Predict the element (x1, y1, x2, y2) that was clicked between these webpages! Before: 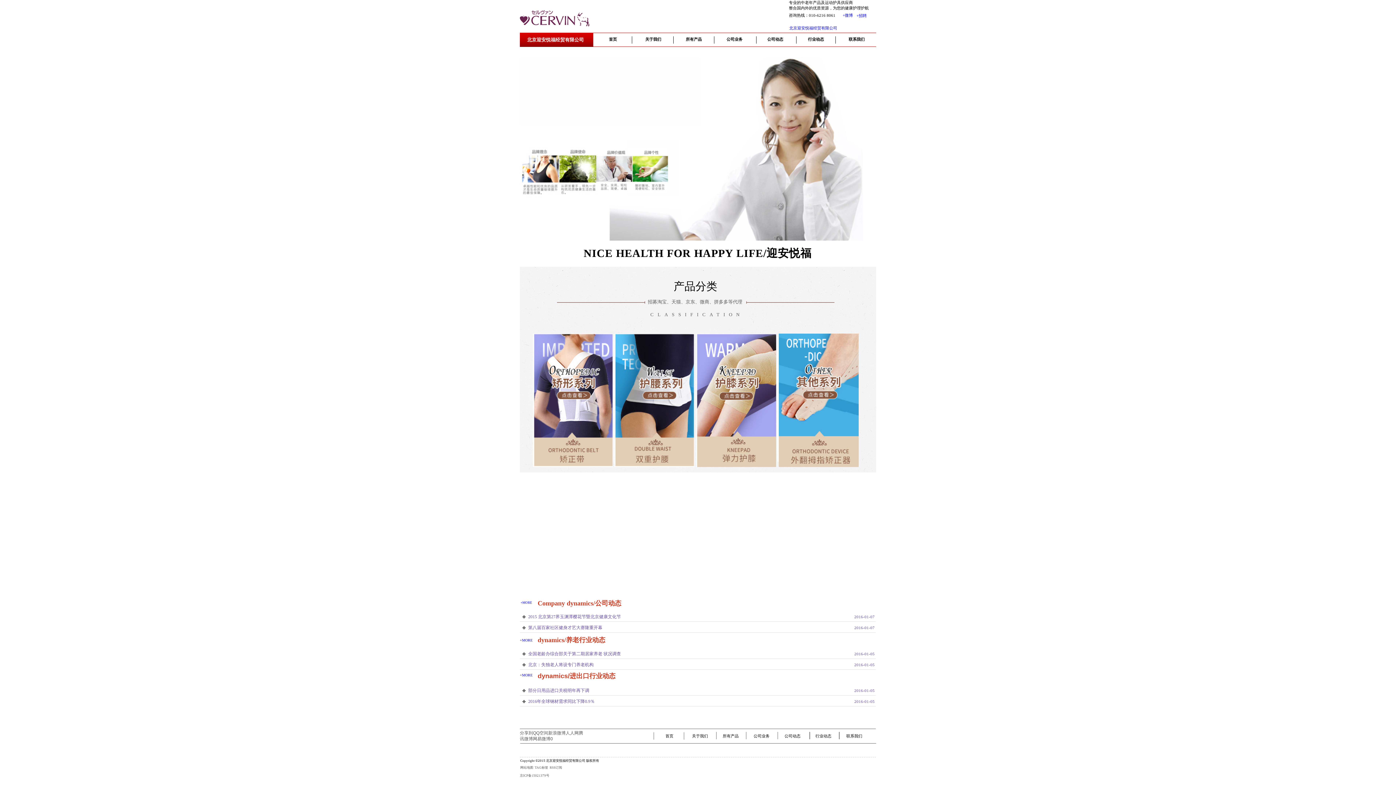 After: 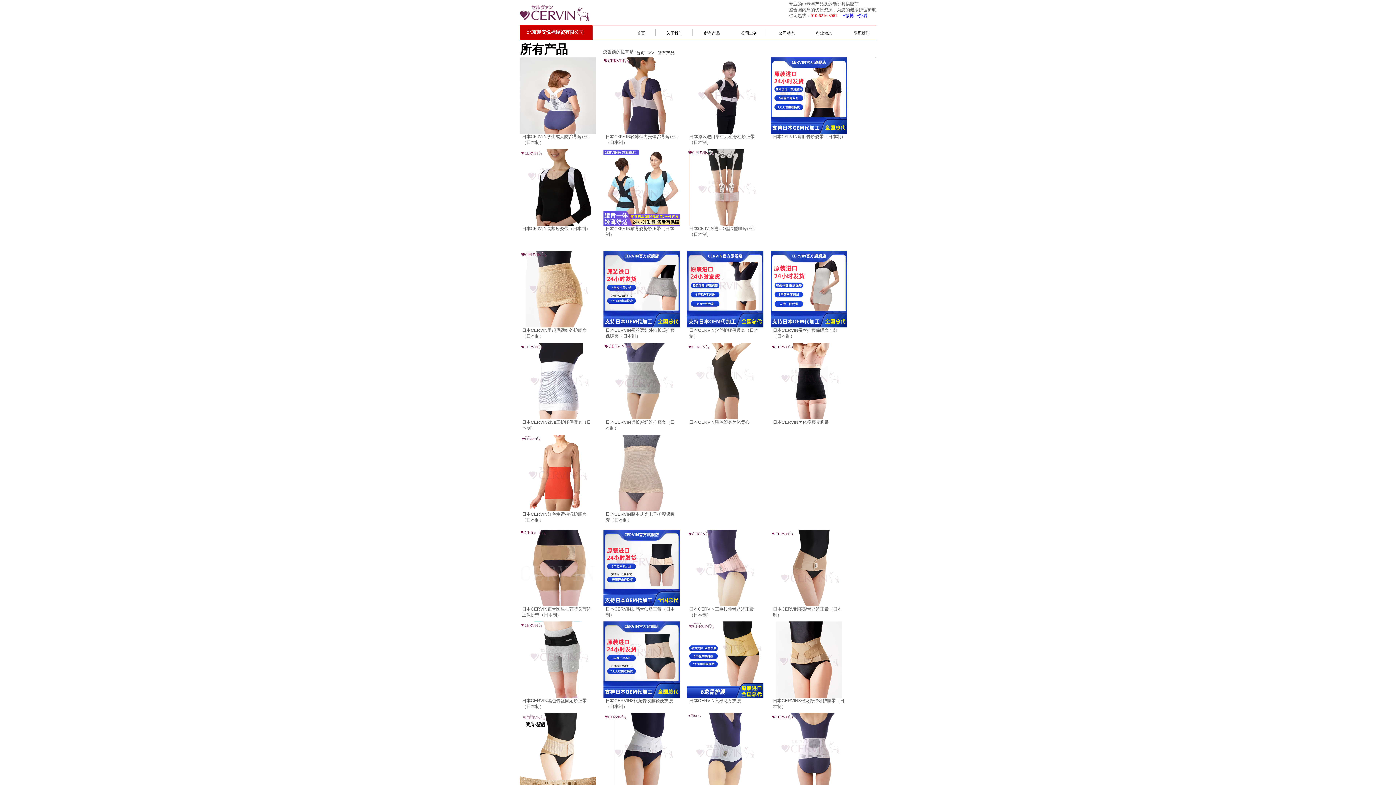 Action: label: 所有产品 bbox: (714, 729, 745, 743)